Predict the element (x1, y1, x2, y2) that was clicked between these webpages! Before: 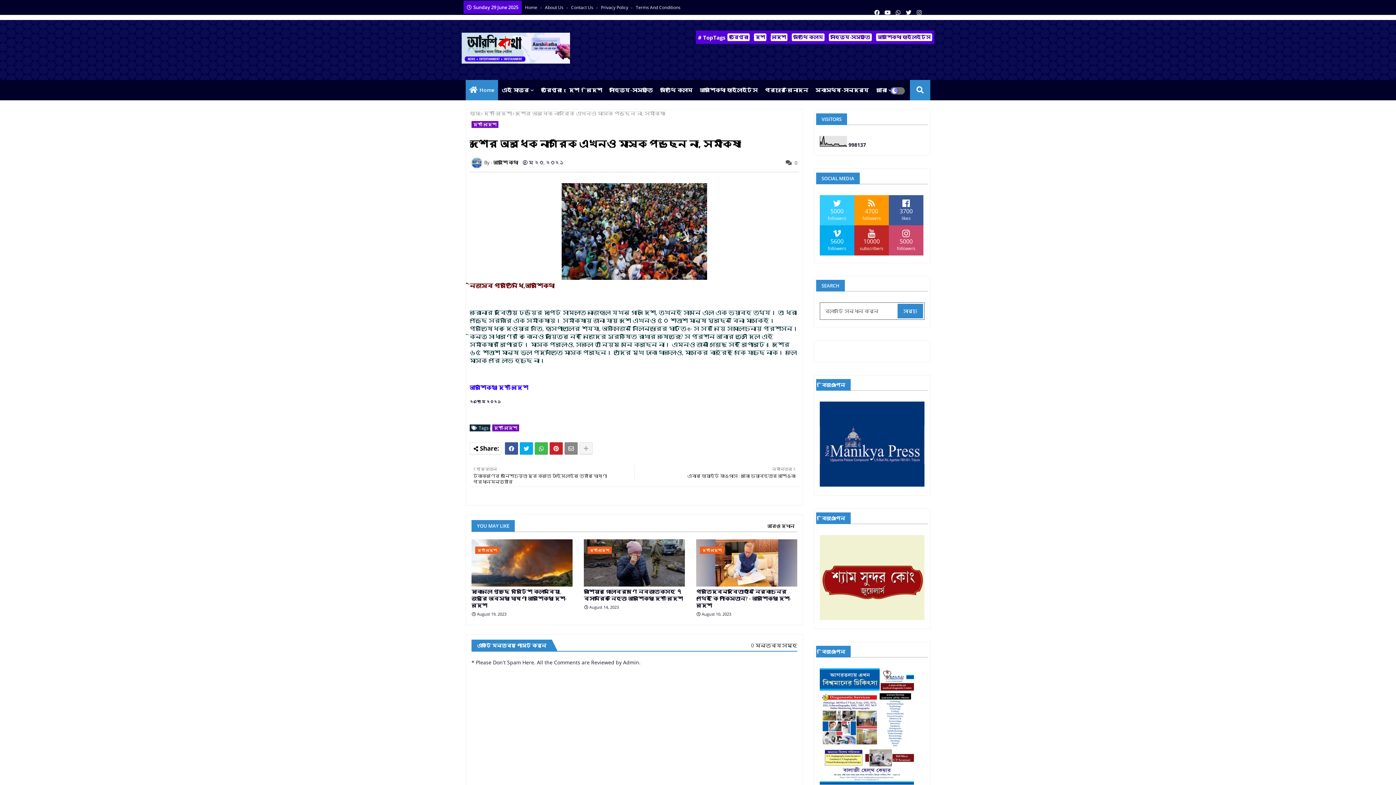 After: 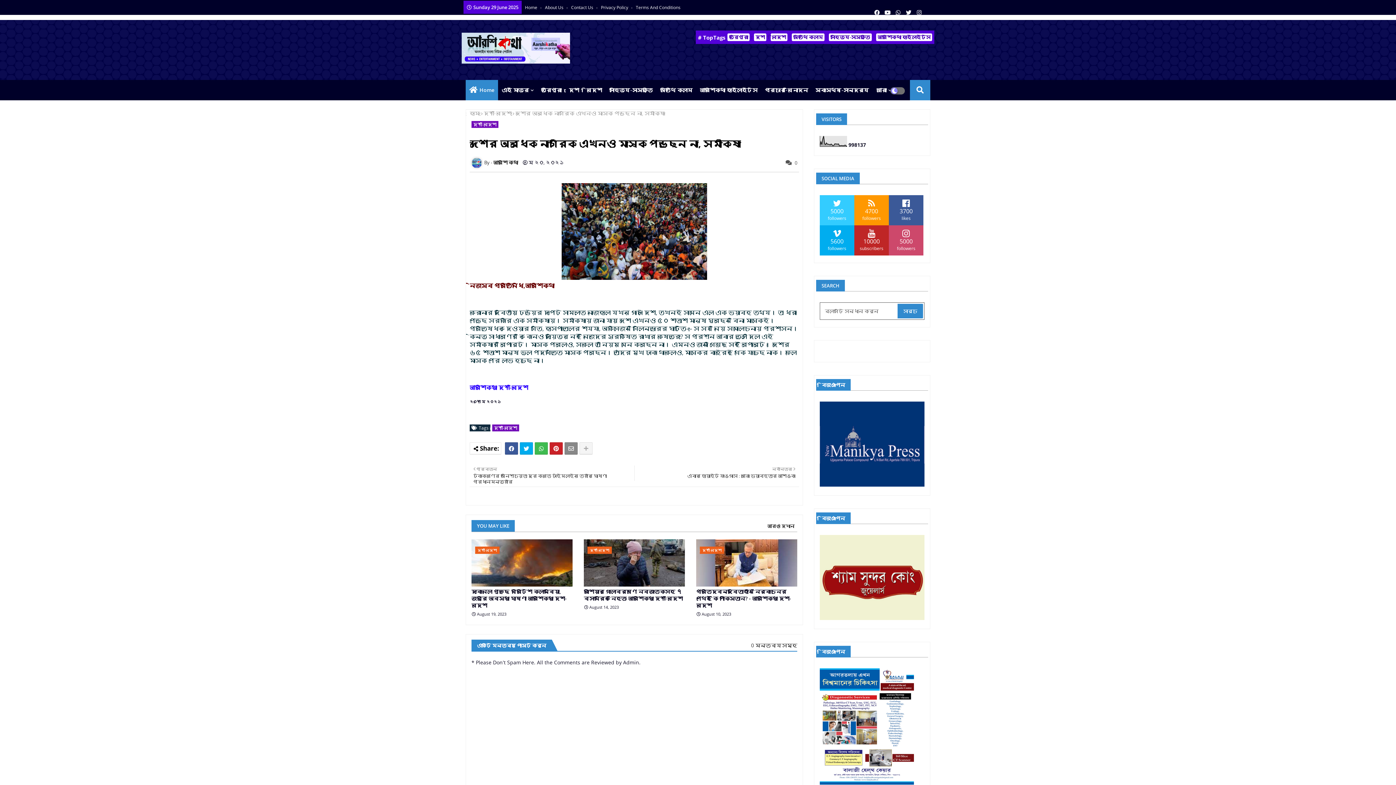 Action: bbox: (893, 5, 902, 19)